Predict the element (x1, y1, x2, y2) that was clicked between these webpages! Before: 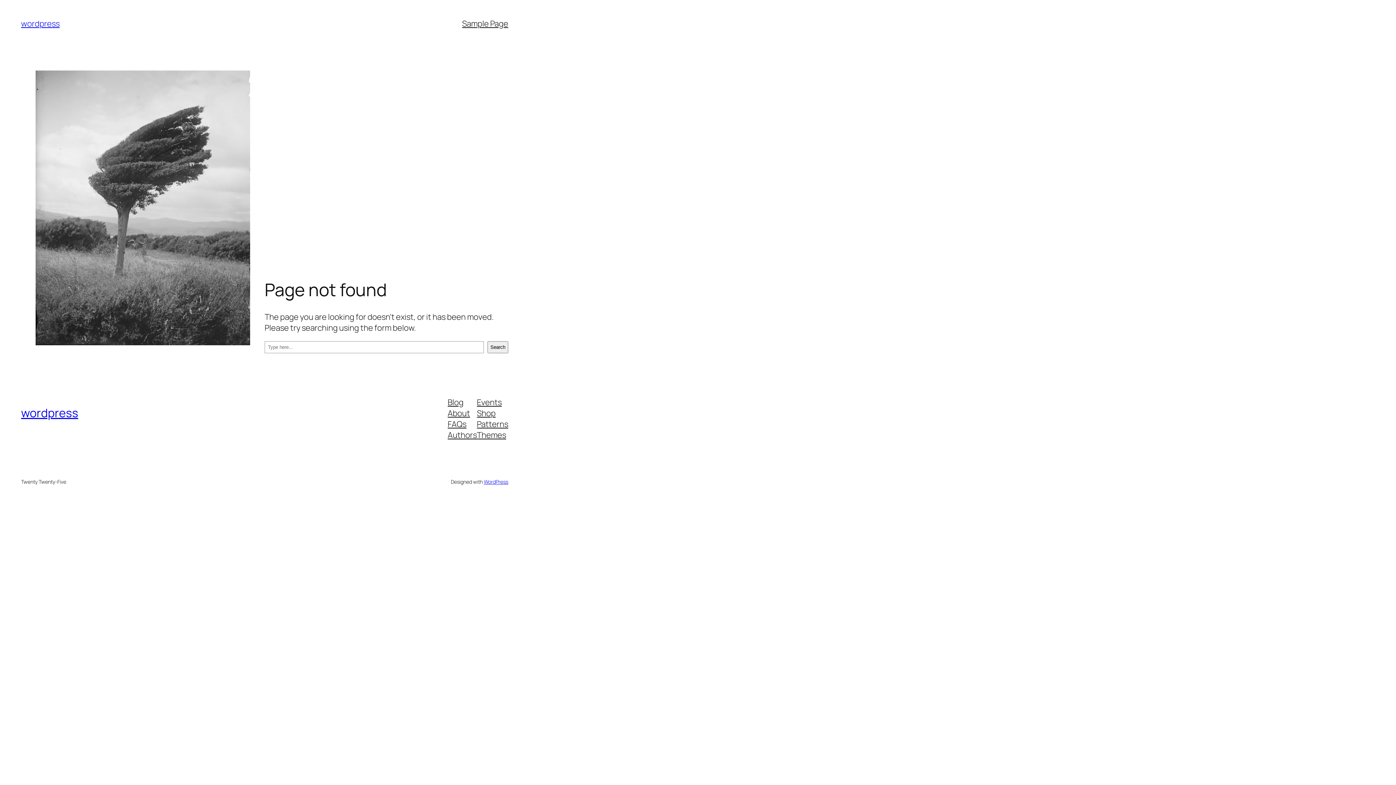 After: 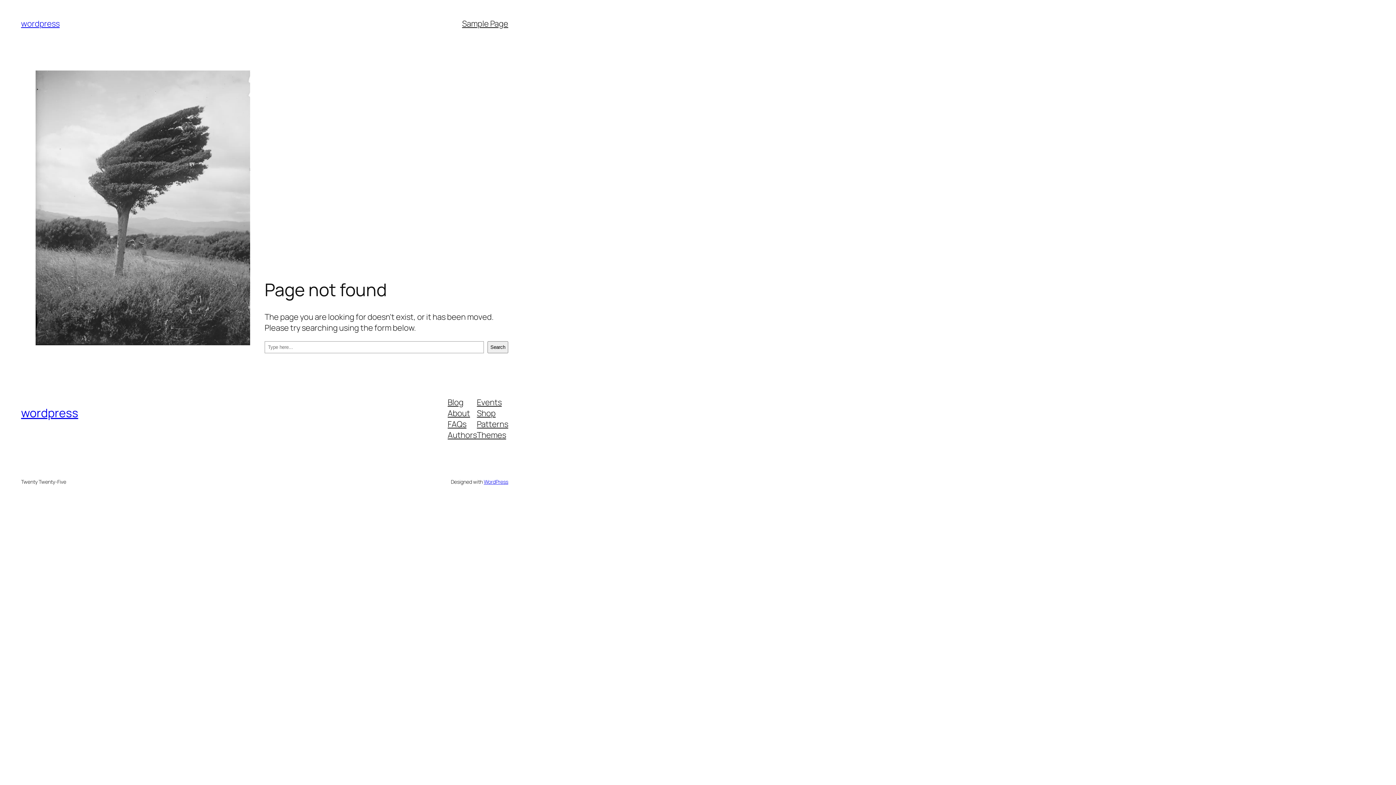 Action: label: Patterns bbox: (477, 418, 508, 429)